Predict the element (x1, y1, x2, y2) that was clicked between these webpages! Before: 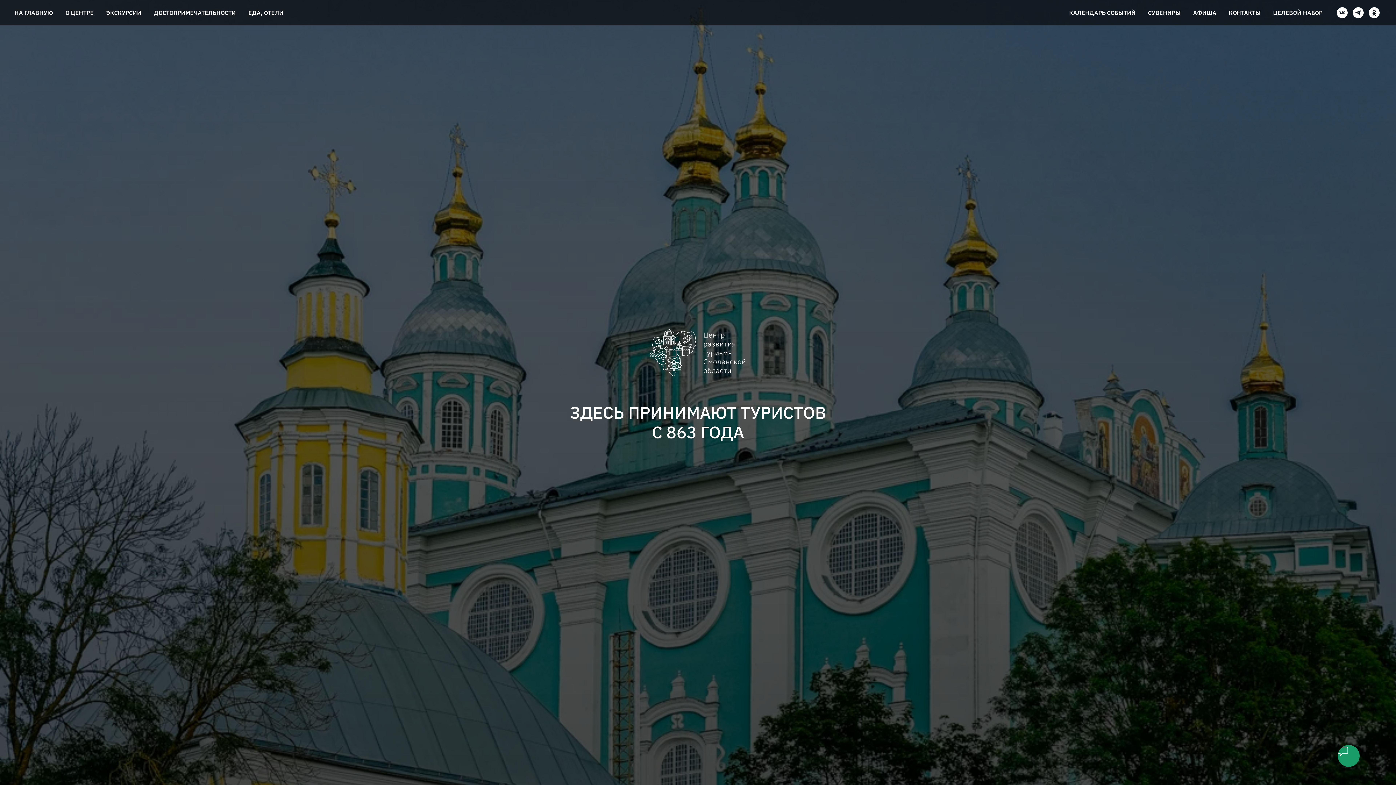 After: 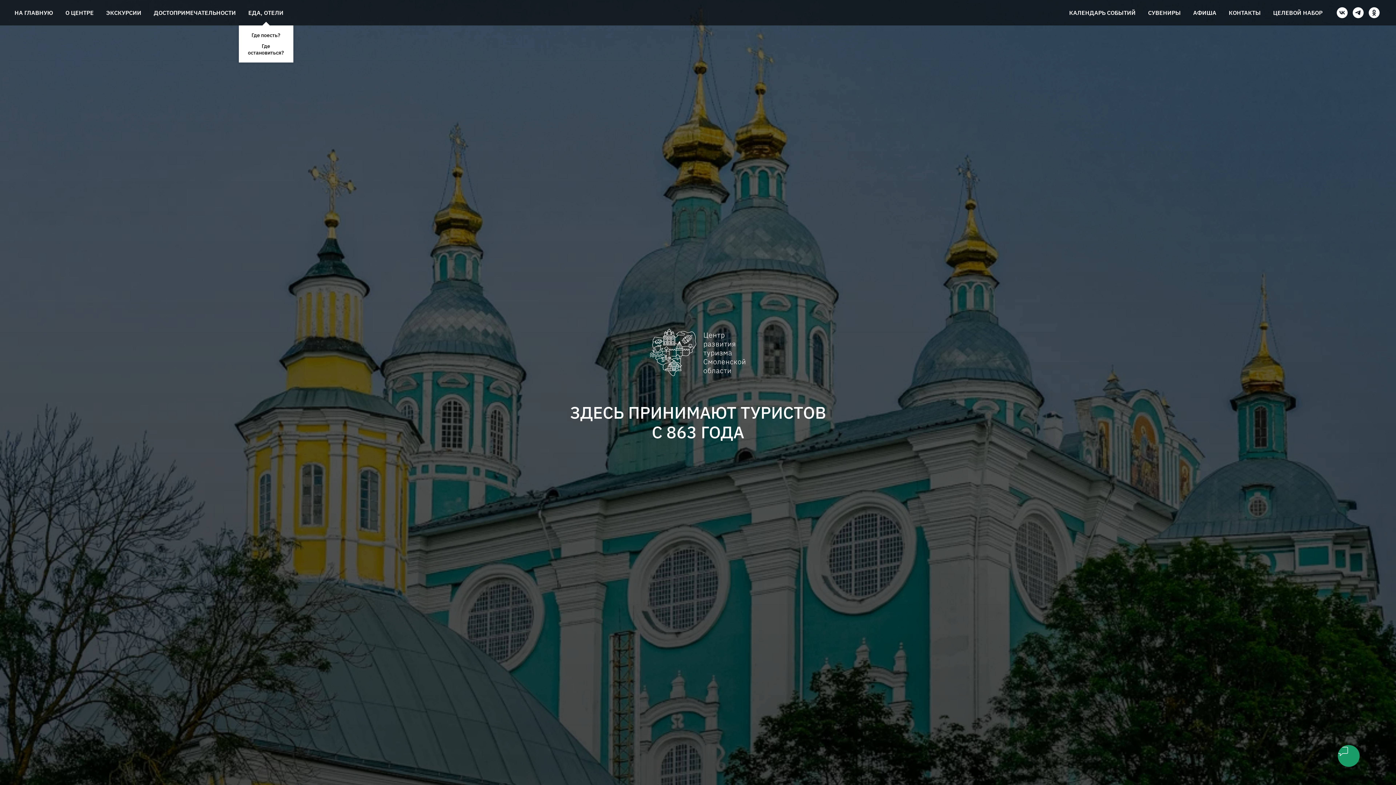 Action: bbox: (248, 9, 283, 16) label: ЕДА, ОТЕЛИ